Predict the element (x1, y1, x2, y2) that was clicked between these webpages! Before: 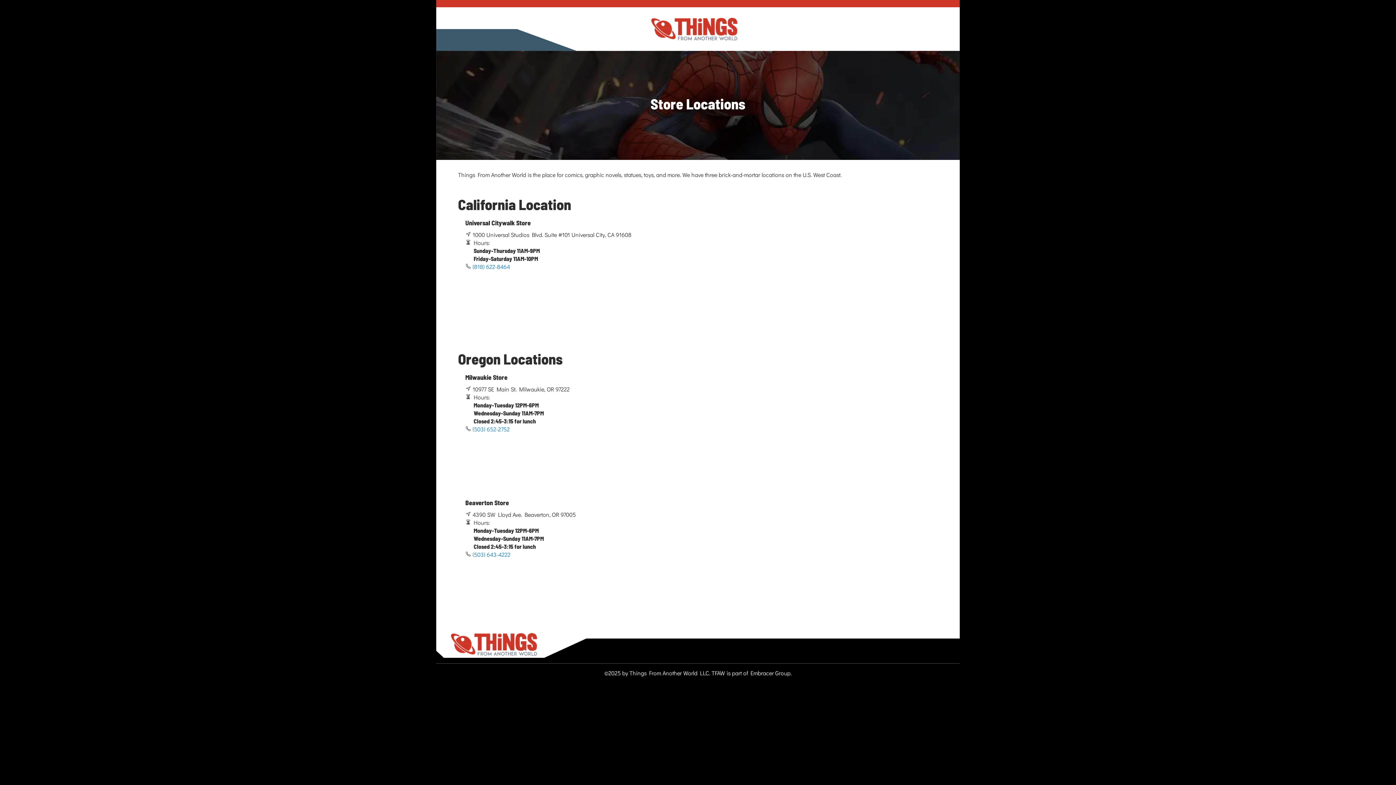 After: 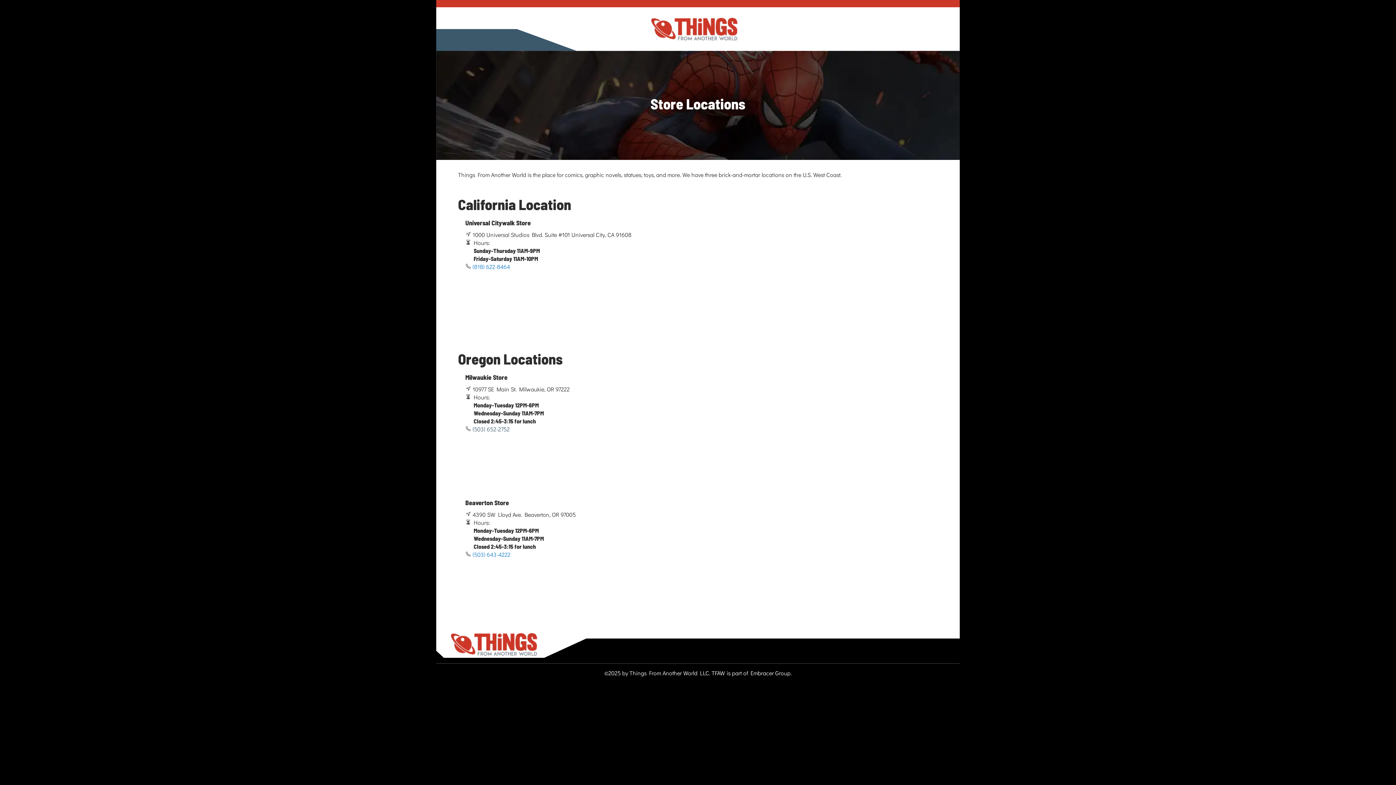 Action: label: (503) 652-2752 bbox: (472, 425, 509, 432)